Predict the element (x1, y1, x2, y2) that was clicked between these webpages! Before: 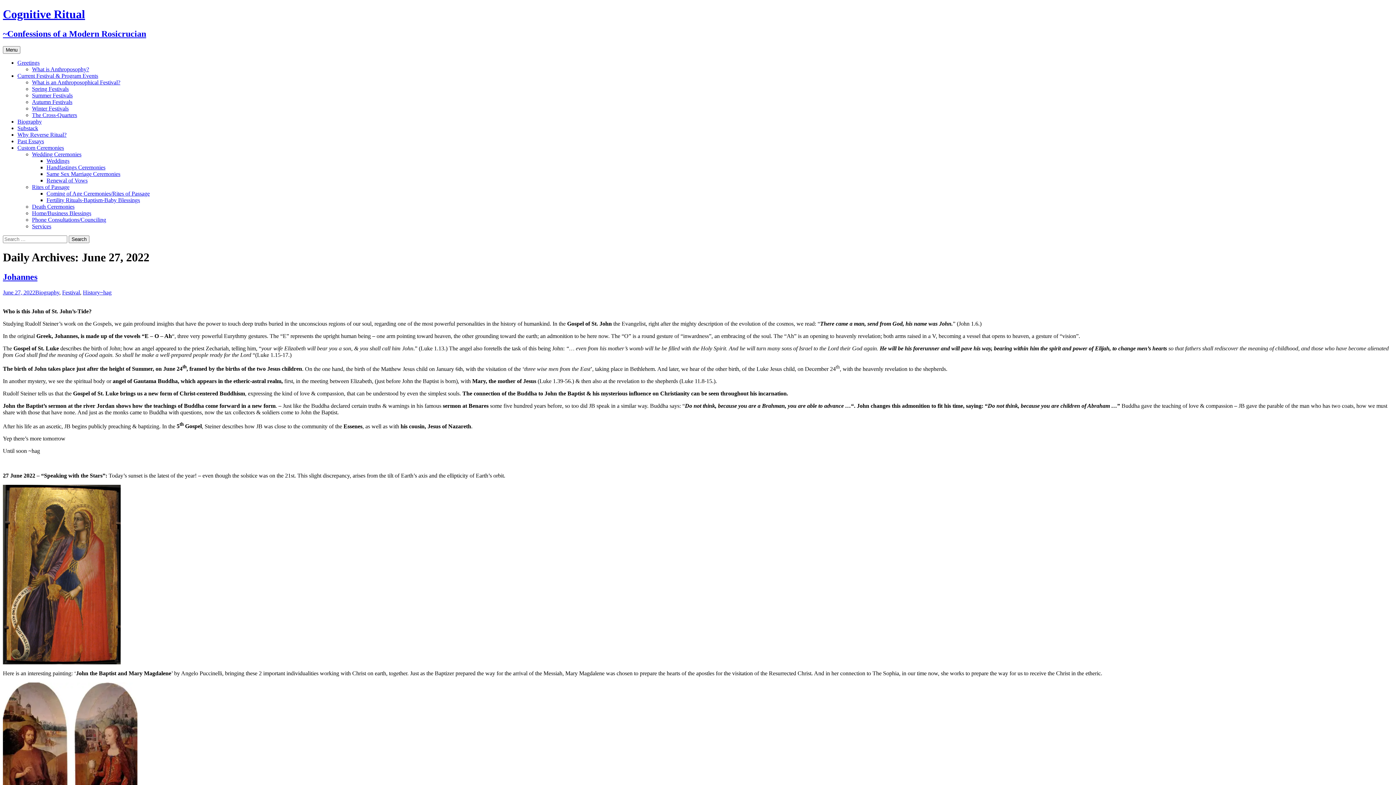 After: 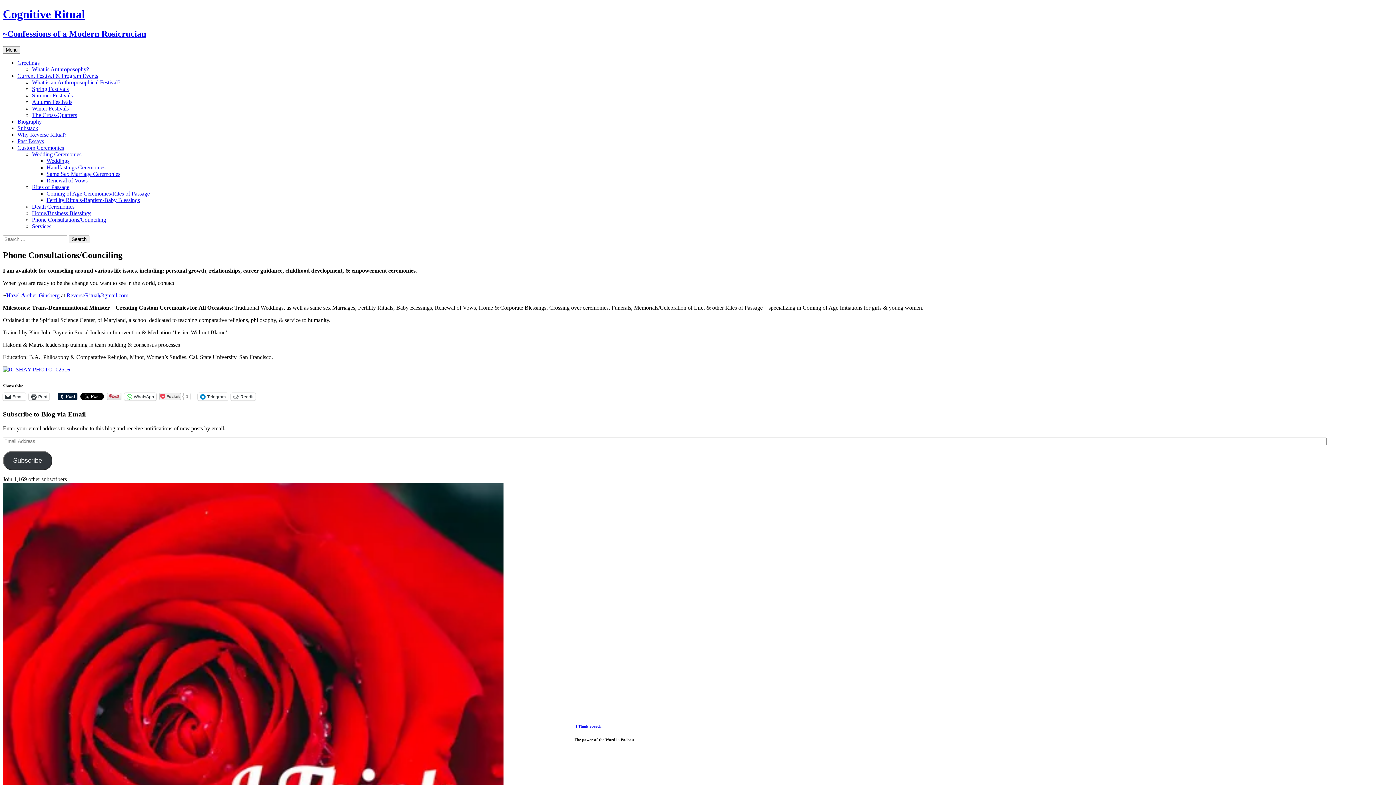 Action: bbox: (32, 216, 106, 222) label: Phone Consultations/Counciling